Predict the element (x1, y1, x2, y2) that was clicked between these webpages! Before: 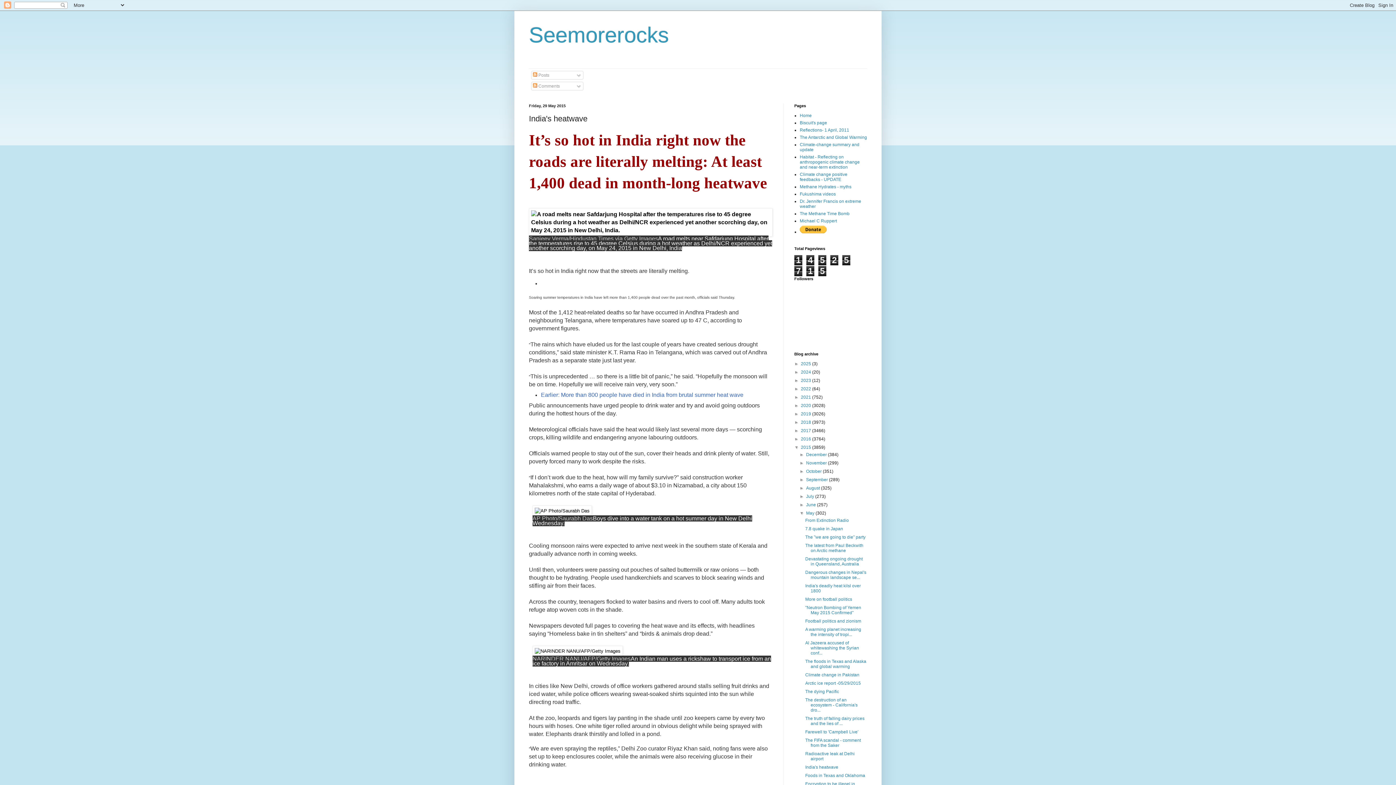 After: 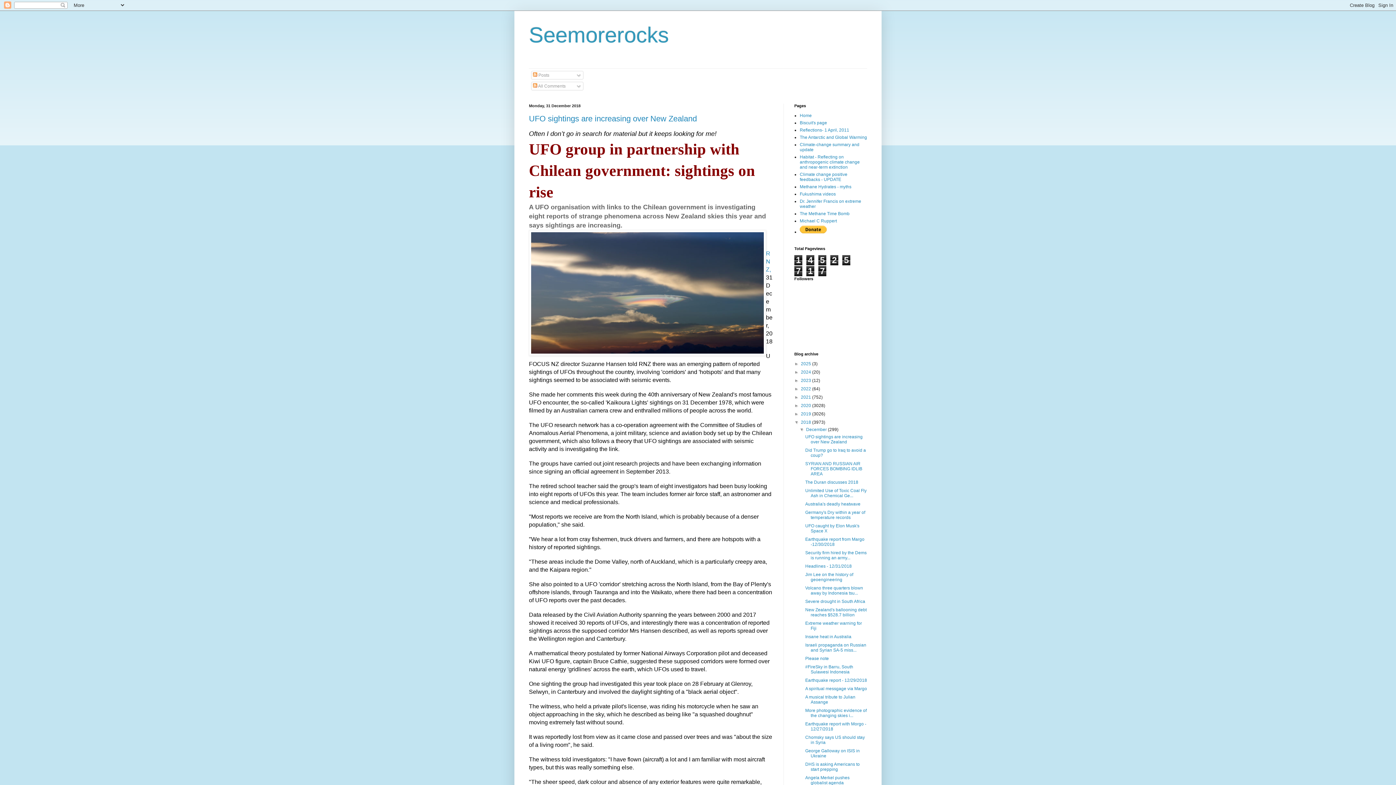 Action: label: 2018  bbox: (801, 420, 812, 425)